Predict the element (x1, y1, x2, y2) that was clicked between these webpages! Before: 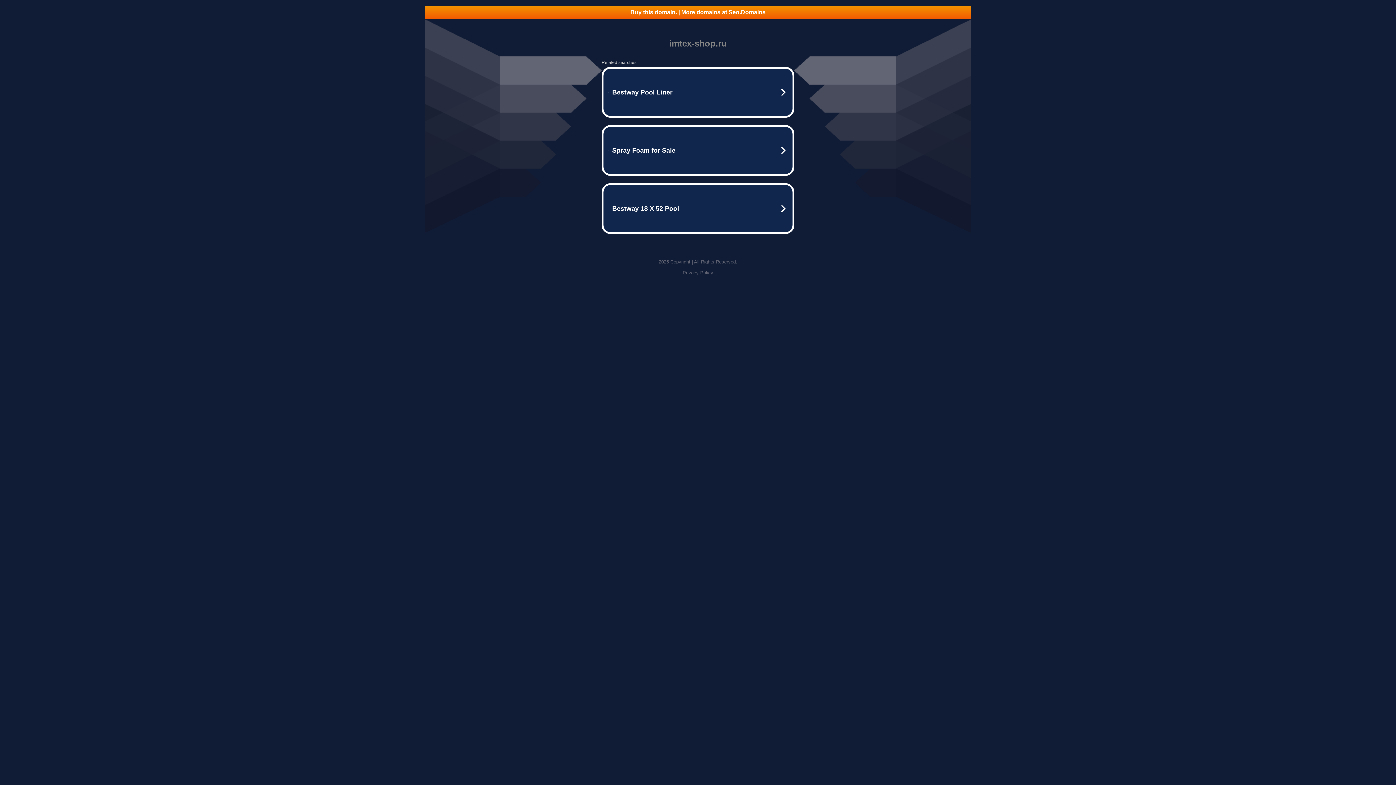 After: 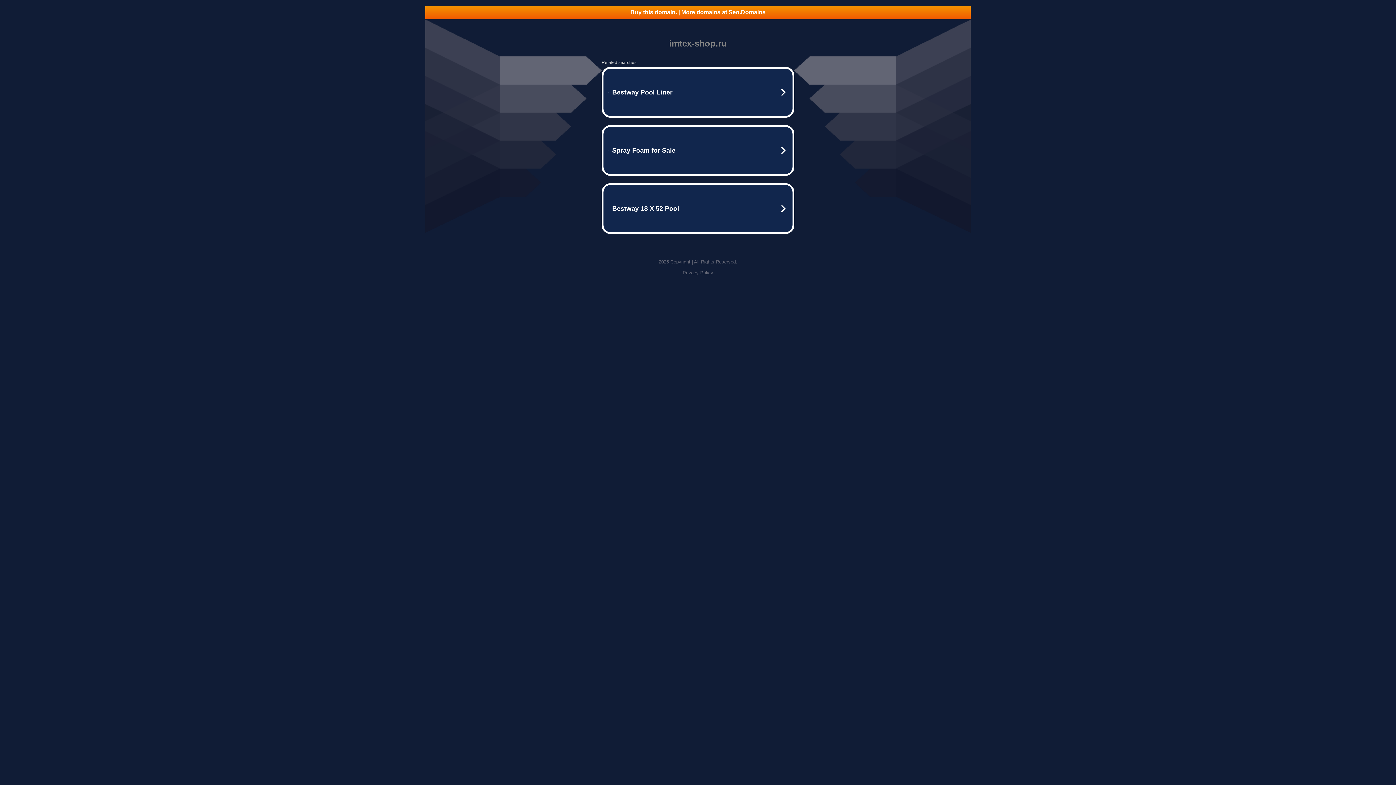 Action: bbox: (682, 270, 713, 275) label: Privacy Policy